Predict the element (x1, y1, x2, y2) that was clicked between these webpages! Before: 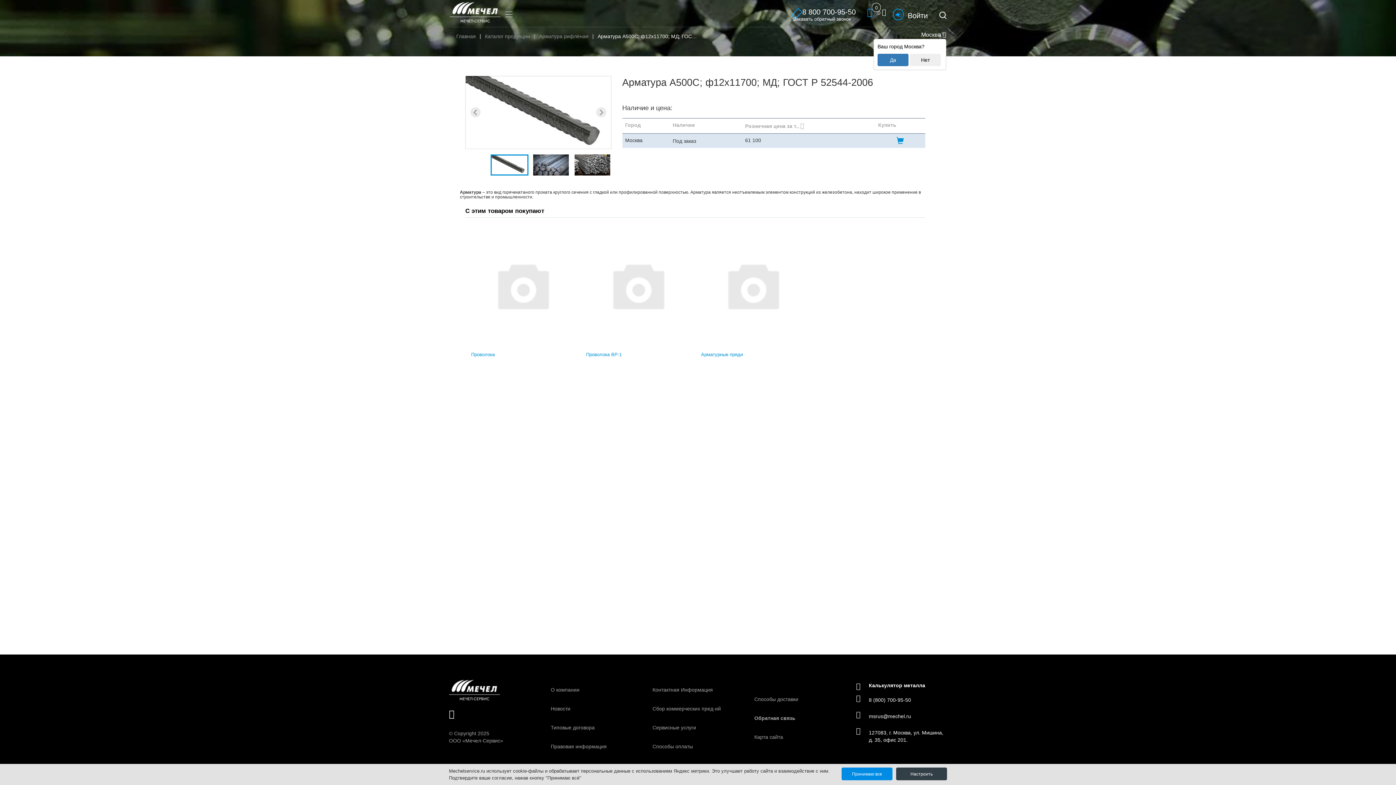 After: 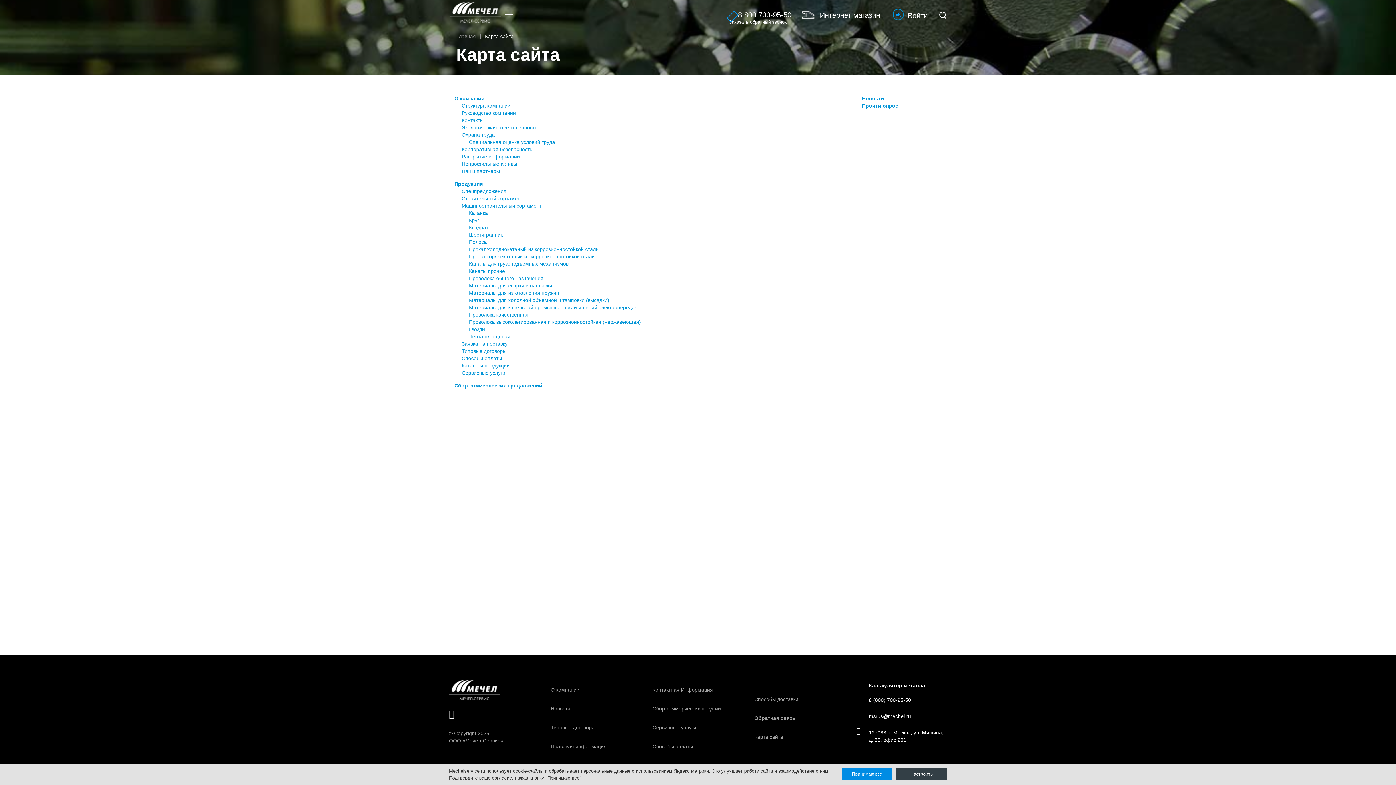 Action: label: Карта сайта bbox: (754, 734, 783, 740)